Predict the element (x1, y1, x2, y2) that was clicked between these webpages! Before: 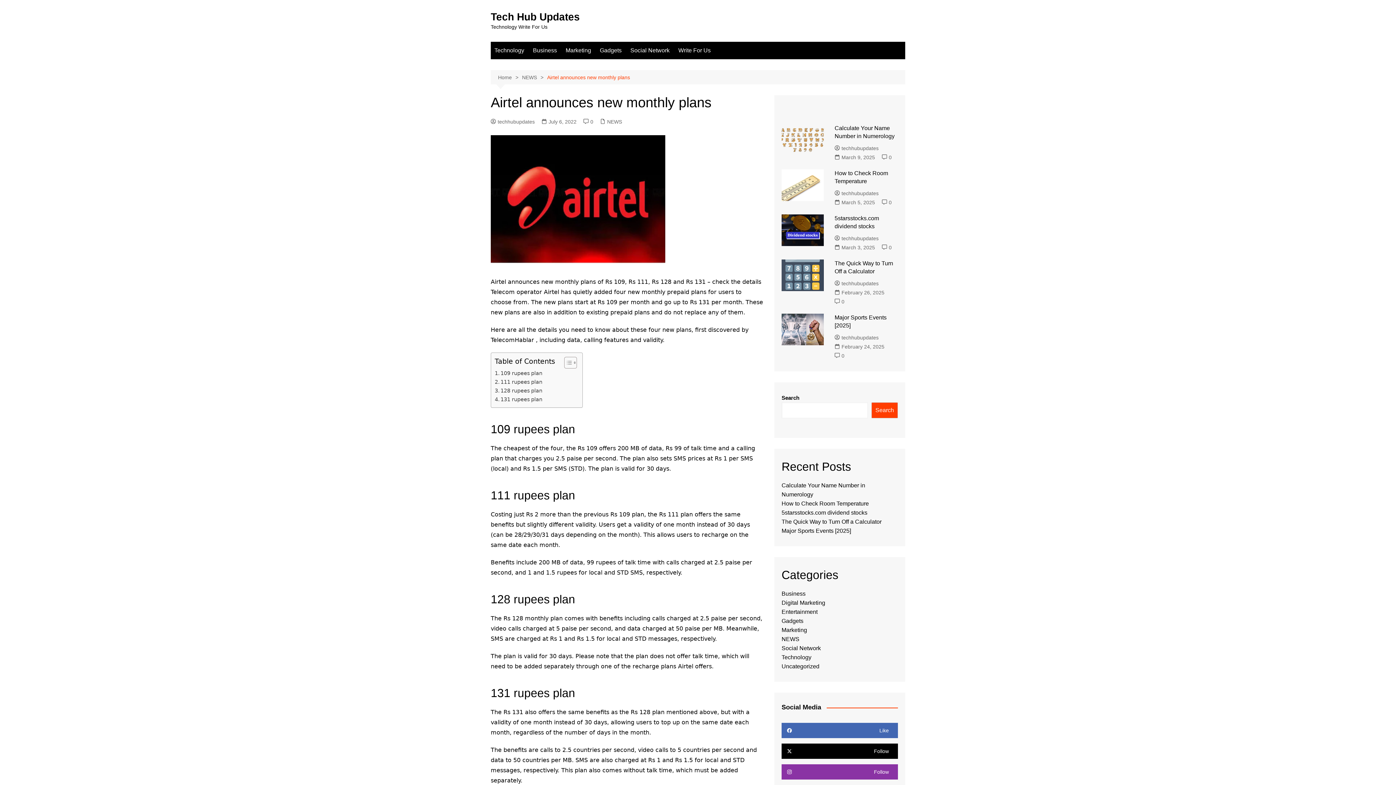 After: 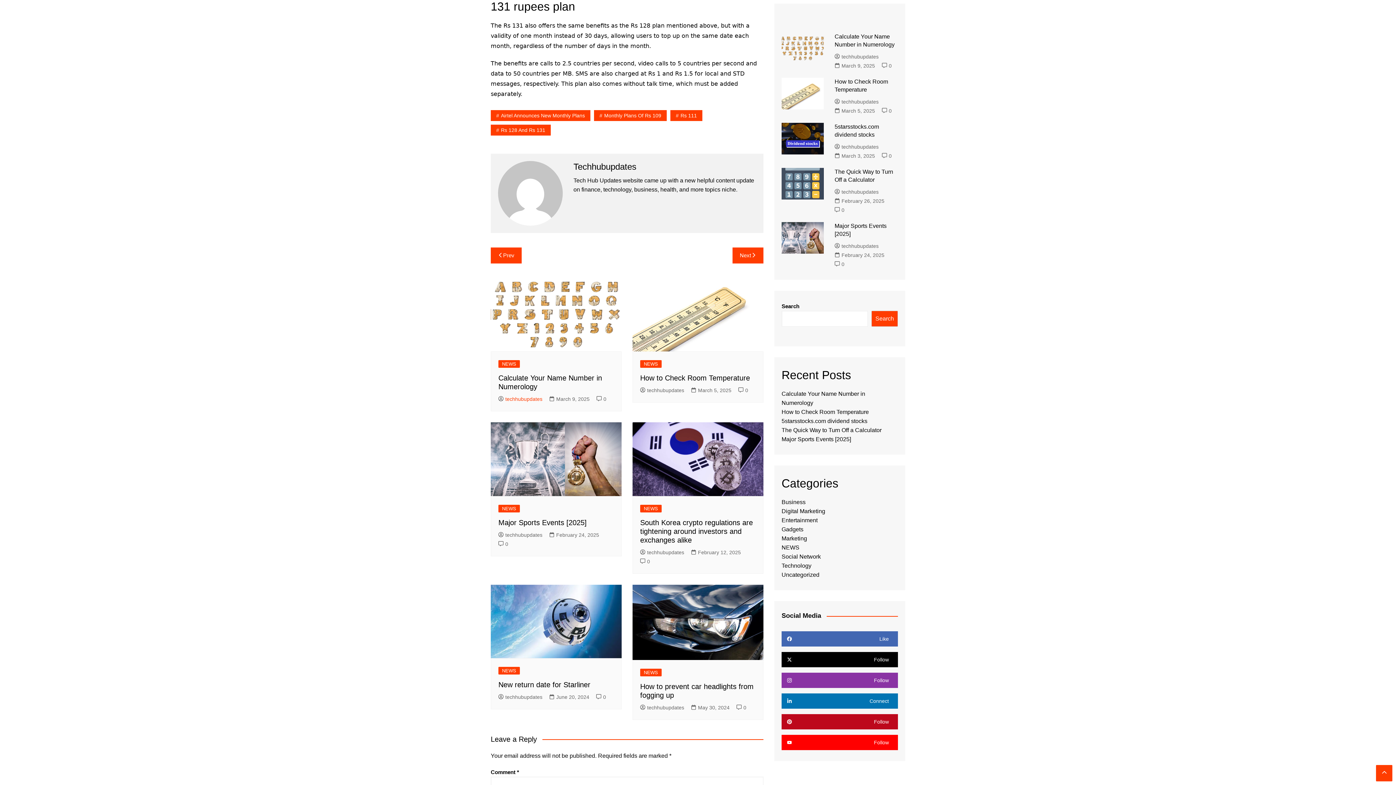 Action: label: 131 rupees plan bbox: (494, 395, 542, 404)